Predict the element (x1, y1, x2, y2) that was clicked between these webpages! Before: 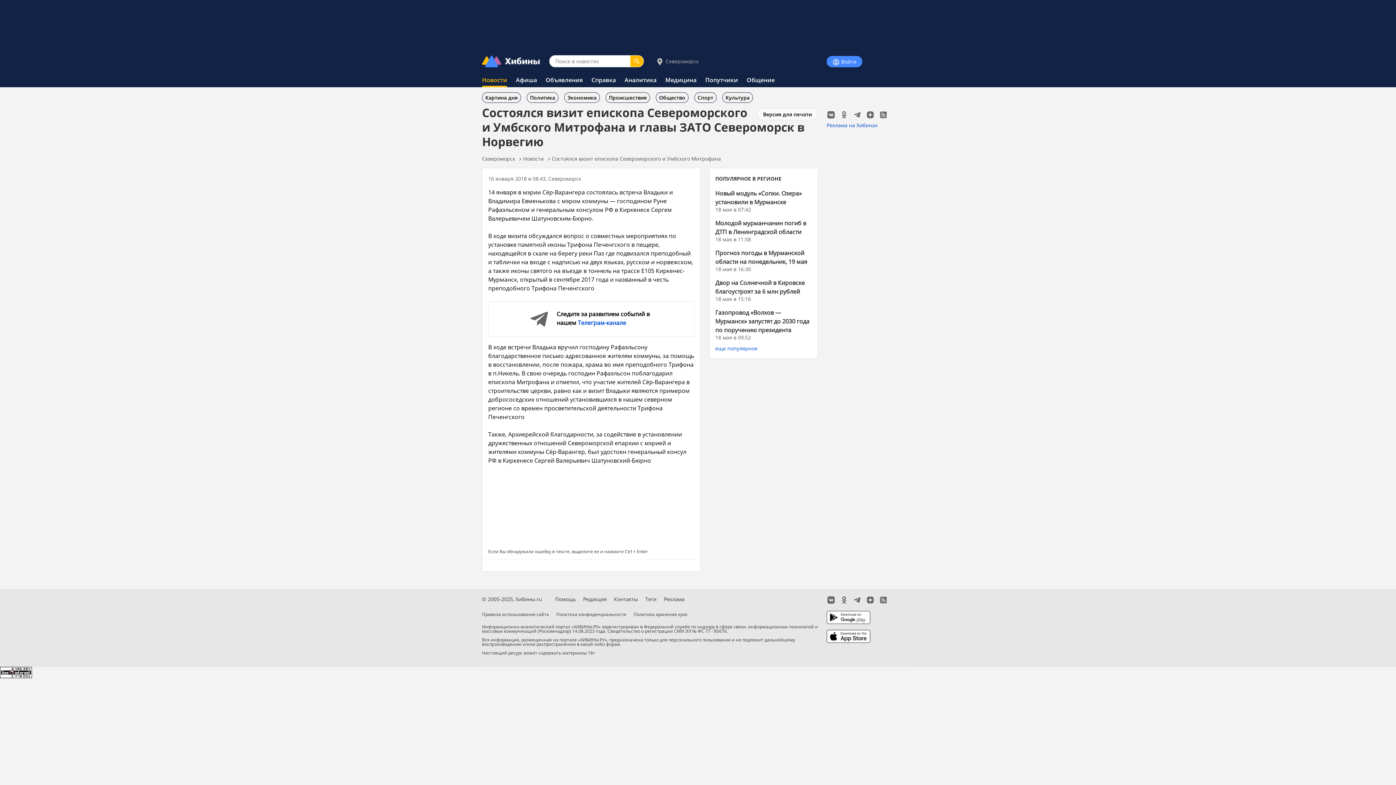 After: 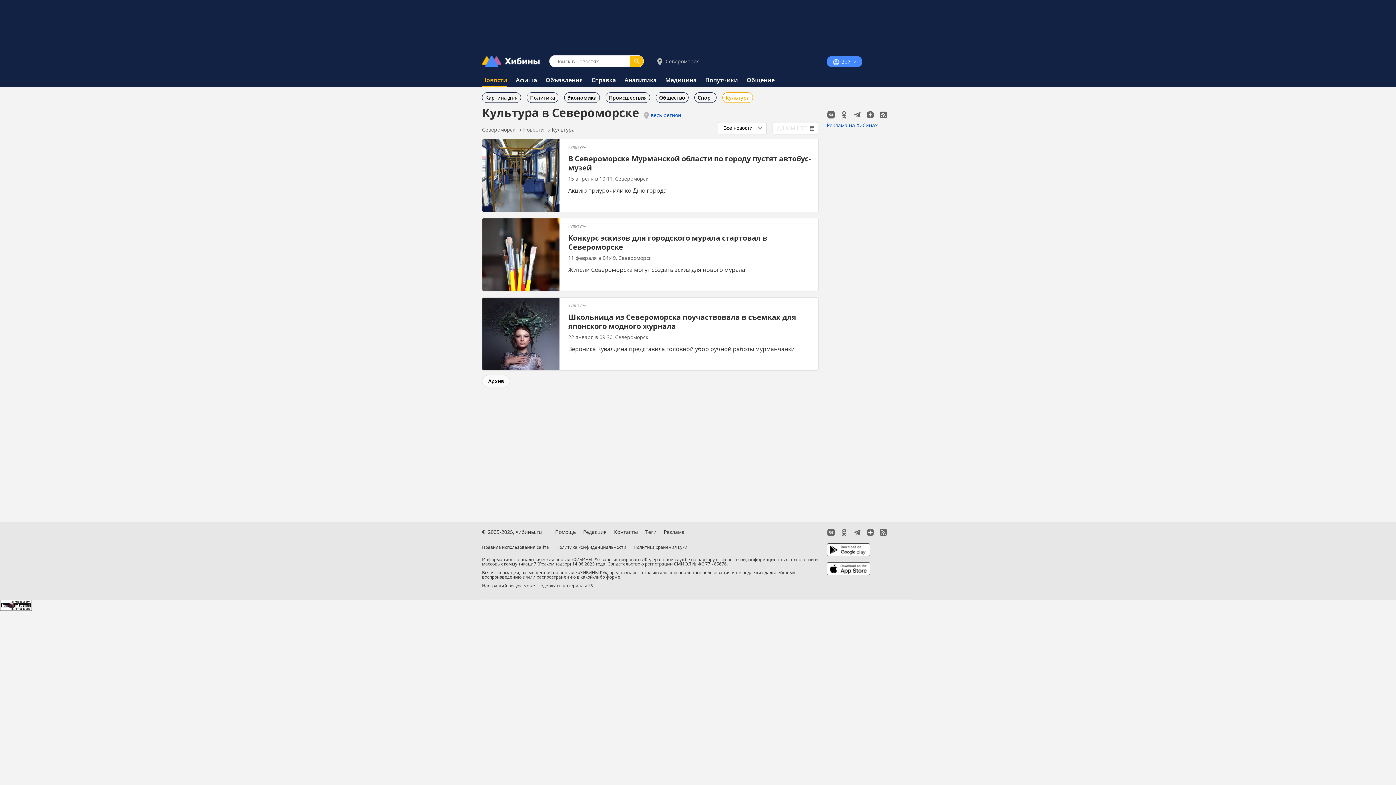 Action: bbox: (722, 92, 753, 102) label: Культура